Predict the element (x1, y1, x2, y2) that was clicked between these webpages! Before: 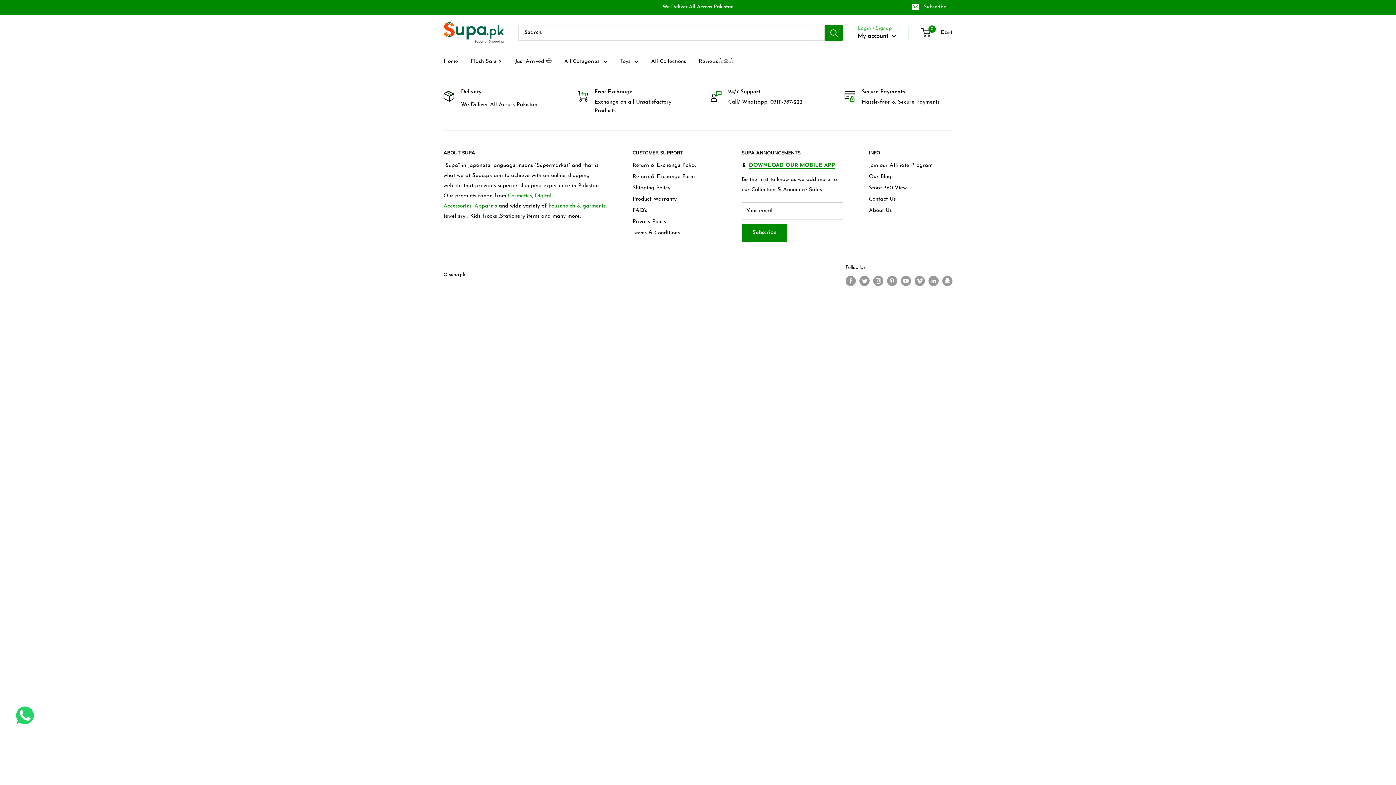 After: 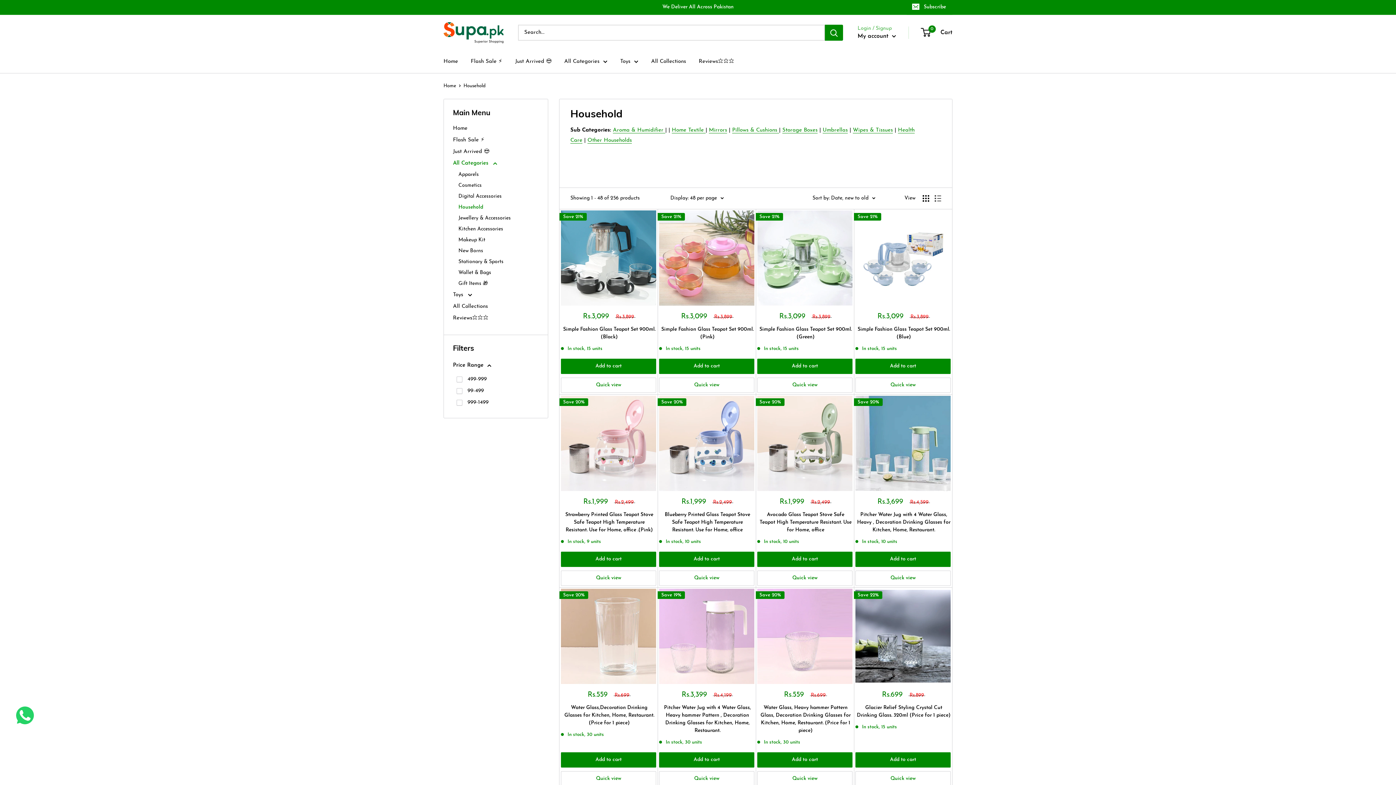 Action: label: households & garments bbox: (548, 203, 605, 209)